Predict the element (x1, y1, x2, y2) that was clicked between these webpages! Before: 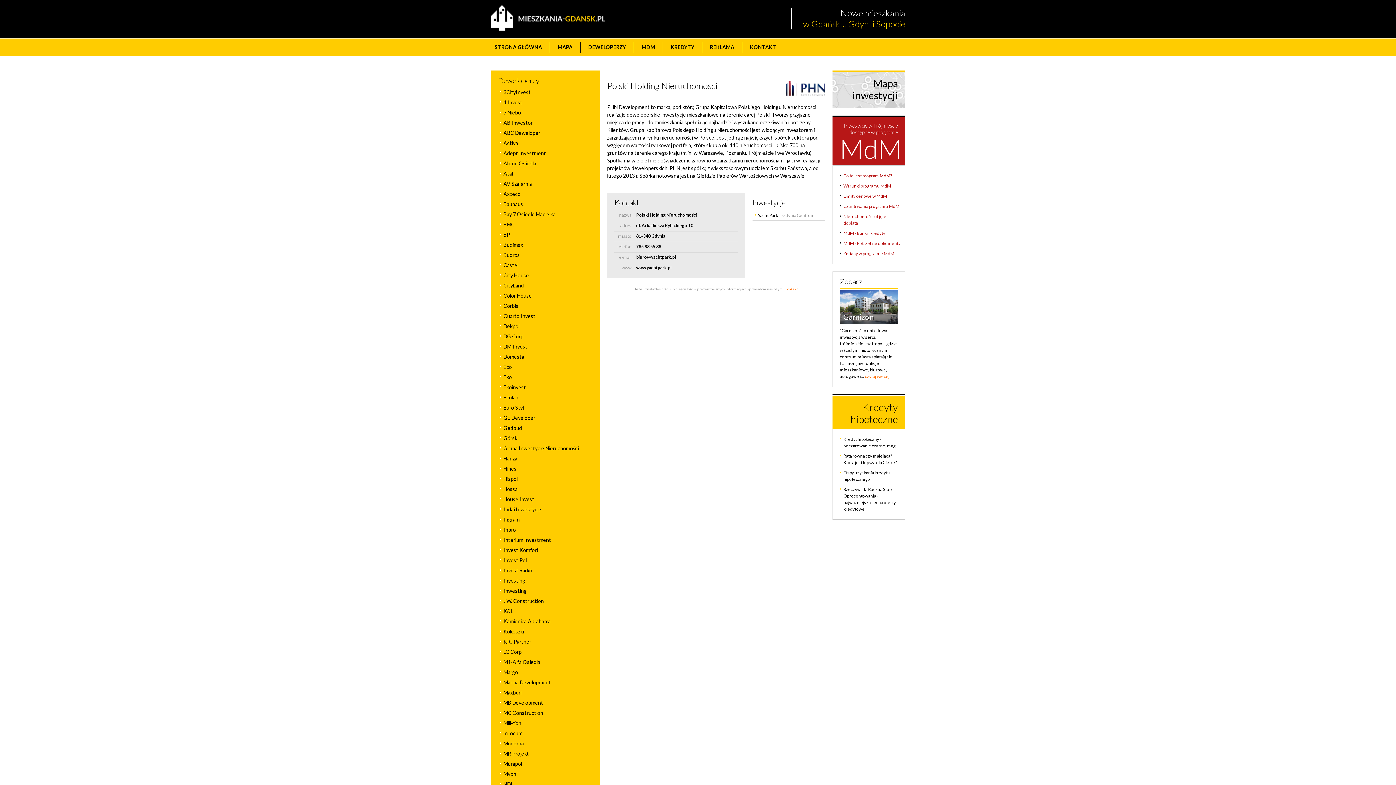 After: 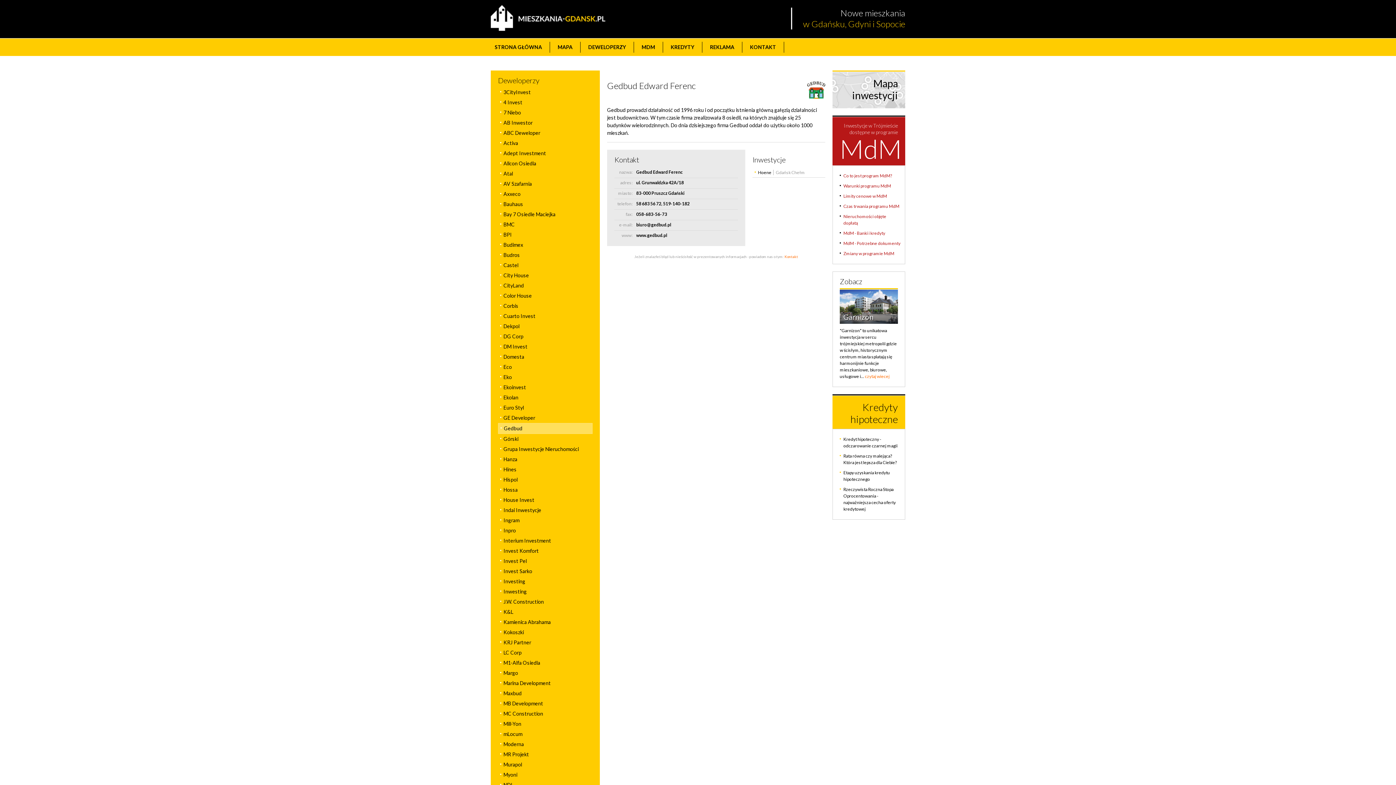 Action: label: Gedbud bbox: (503, 425, 522, 431)